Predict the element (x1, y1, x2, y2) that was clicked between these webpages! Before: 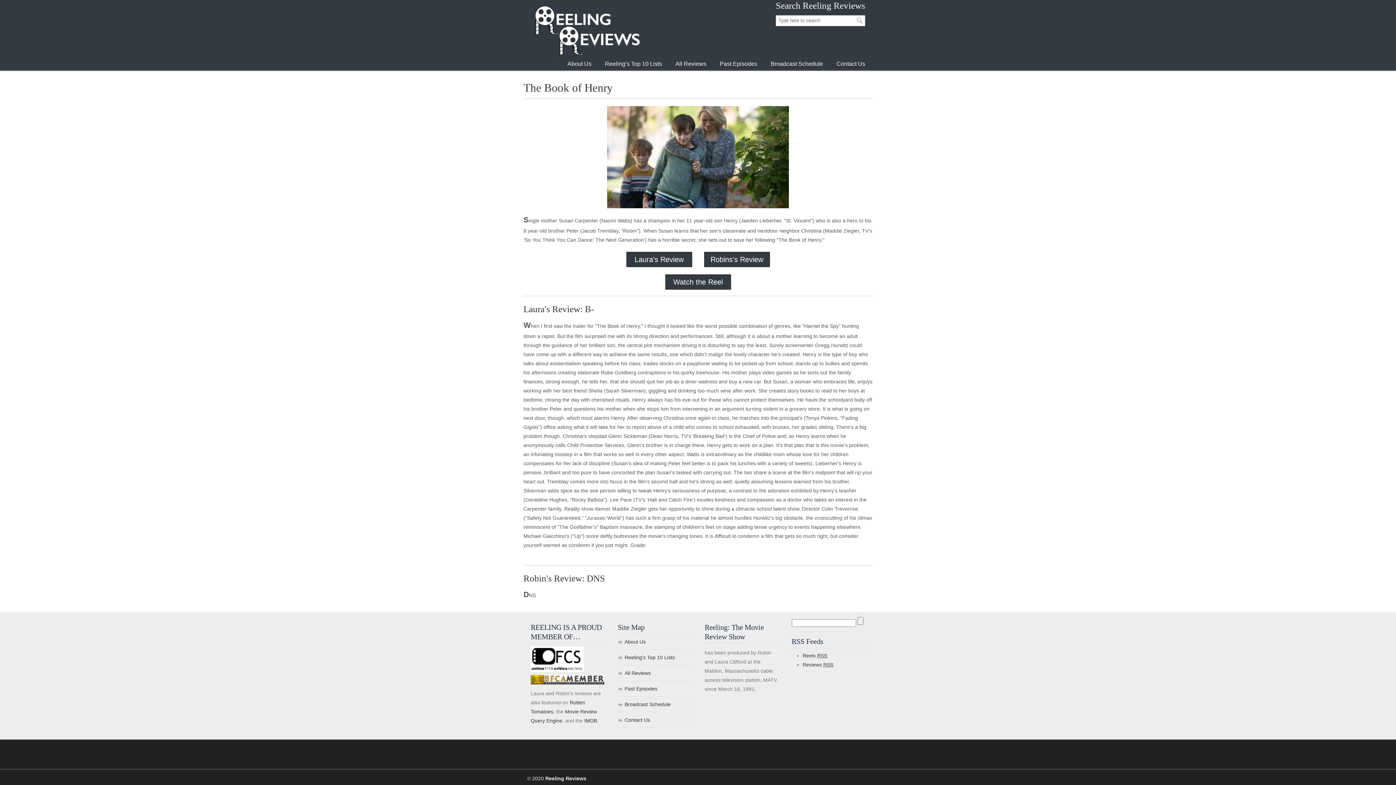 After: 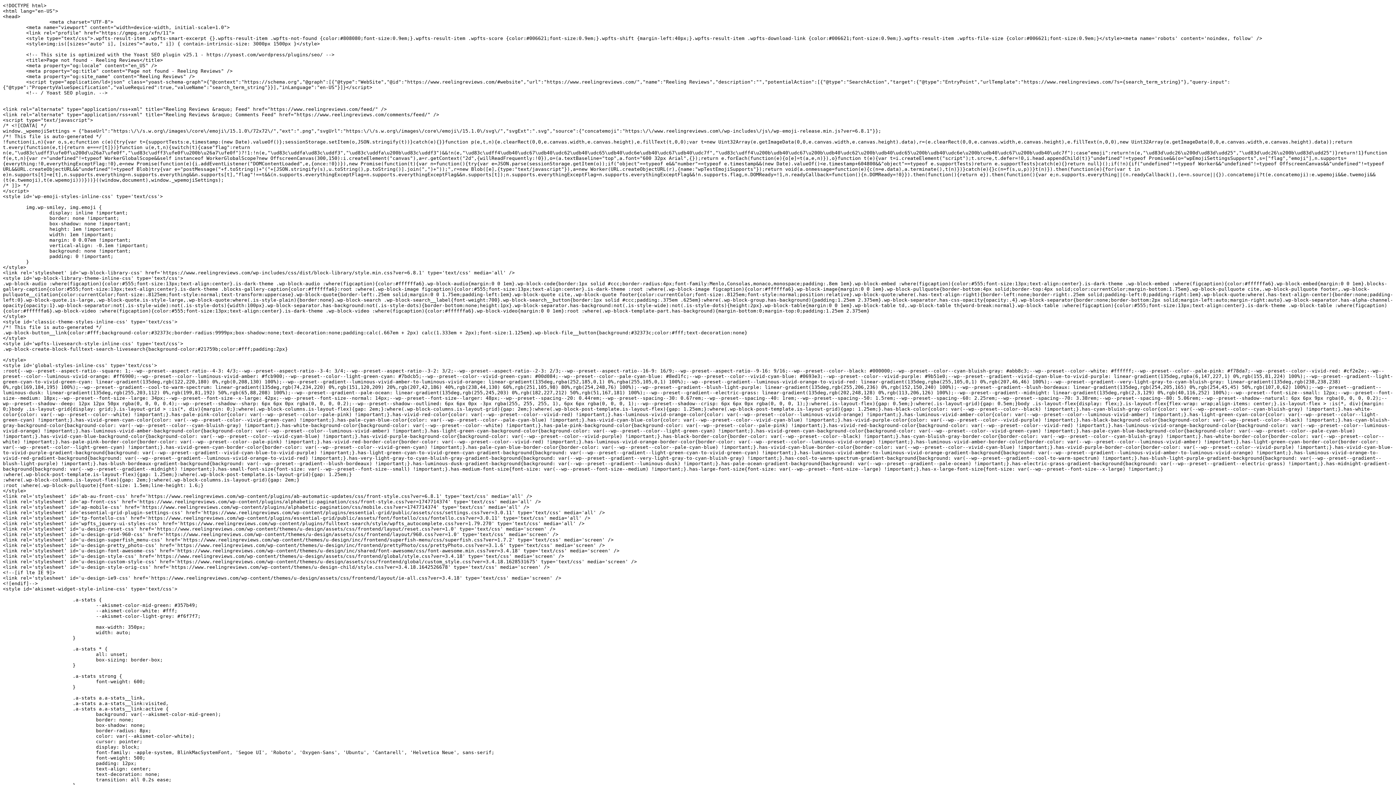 Action: label: Reels RSS bbox: (802, 653, 827, 658)